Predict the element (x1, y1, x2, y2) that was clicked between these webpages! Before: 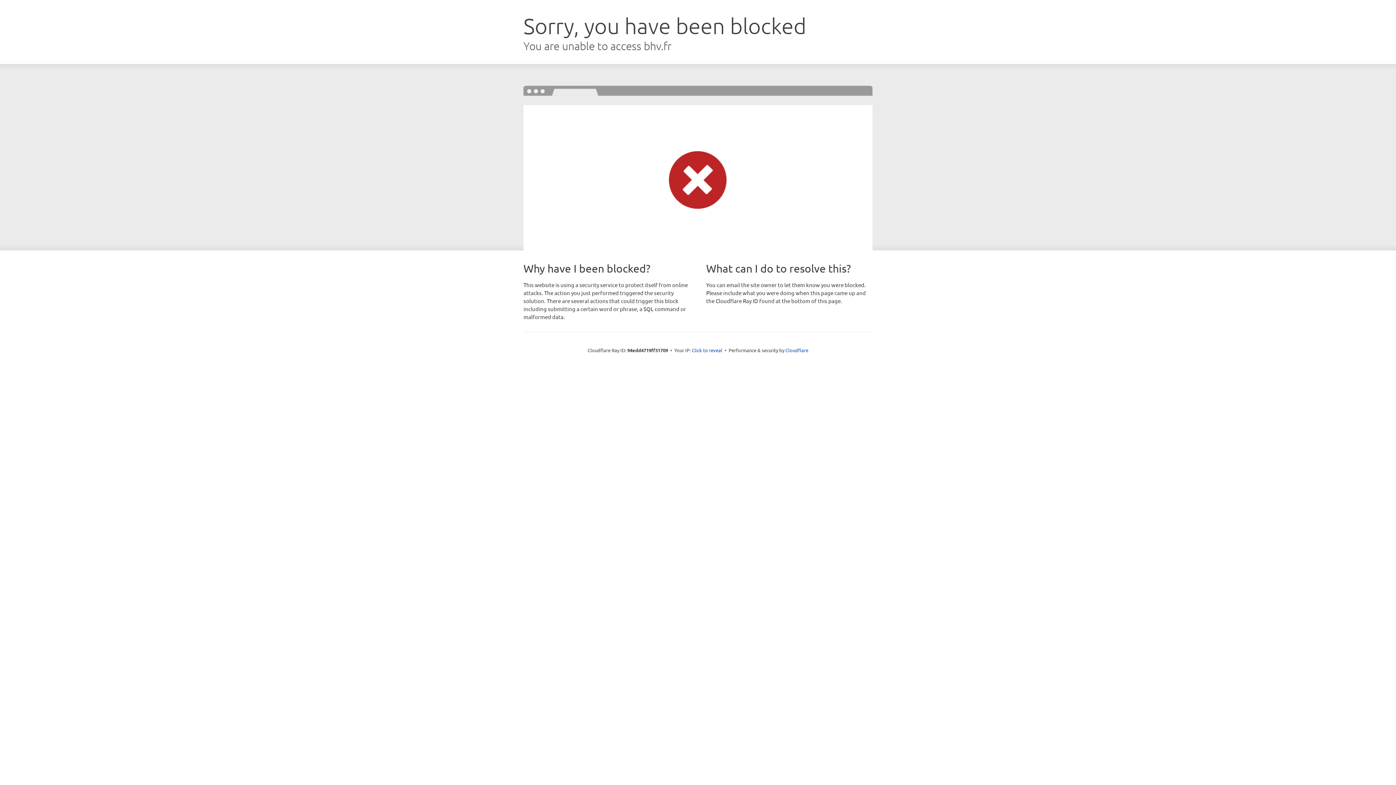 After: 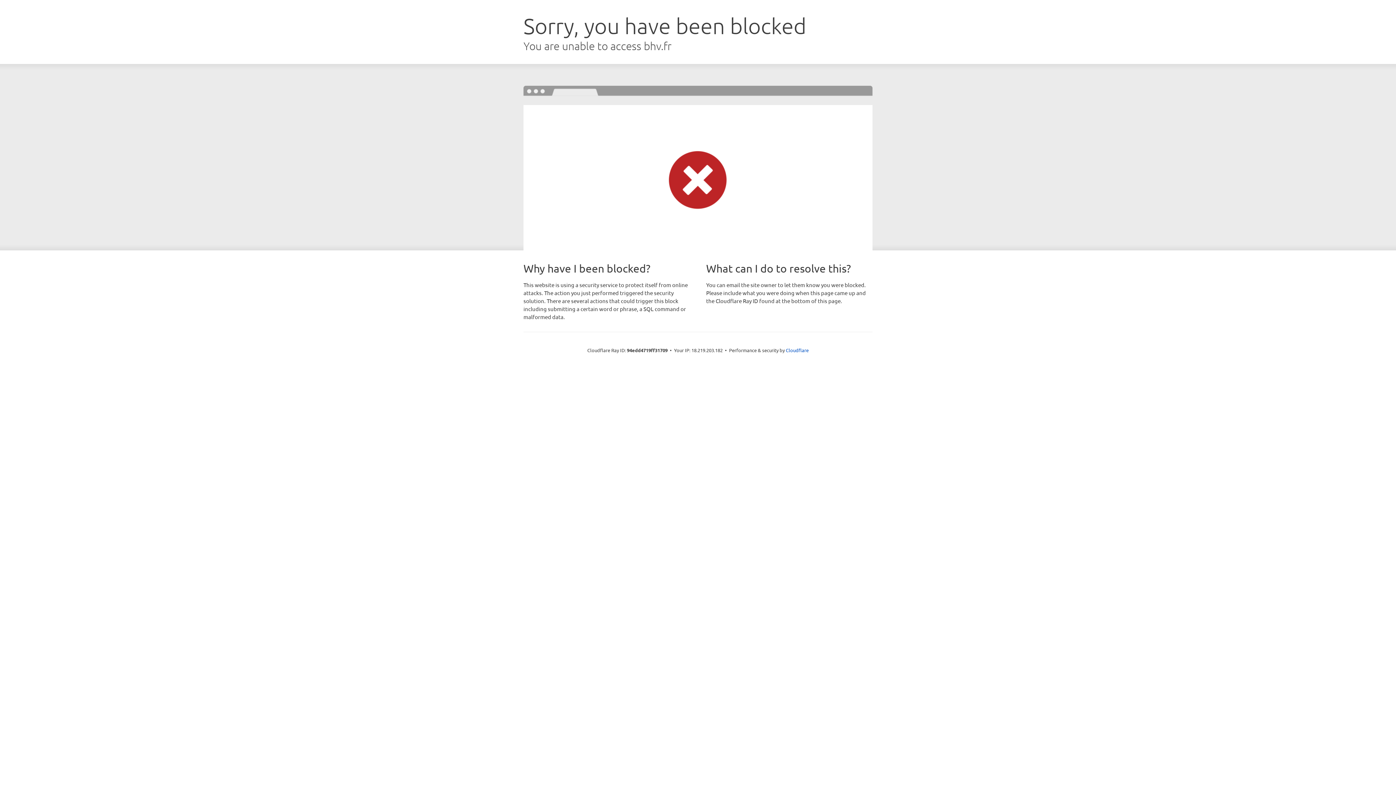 Action: label: Click to reveal bbox: (692, 346, 722, 353)